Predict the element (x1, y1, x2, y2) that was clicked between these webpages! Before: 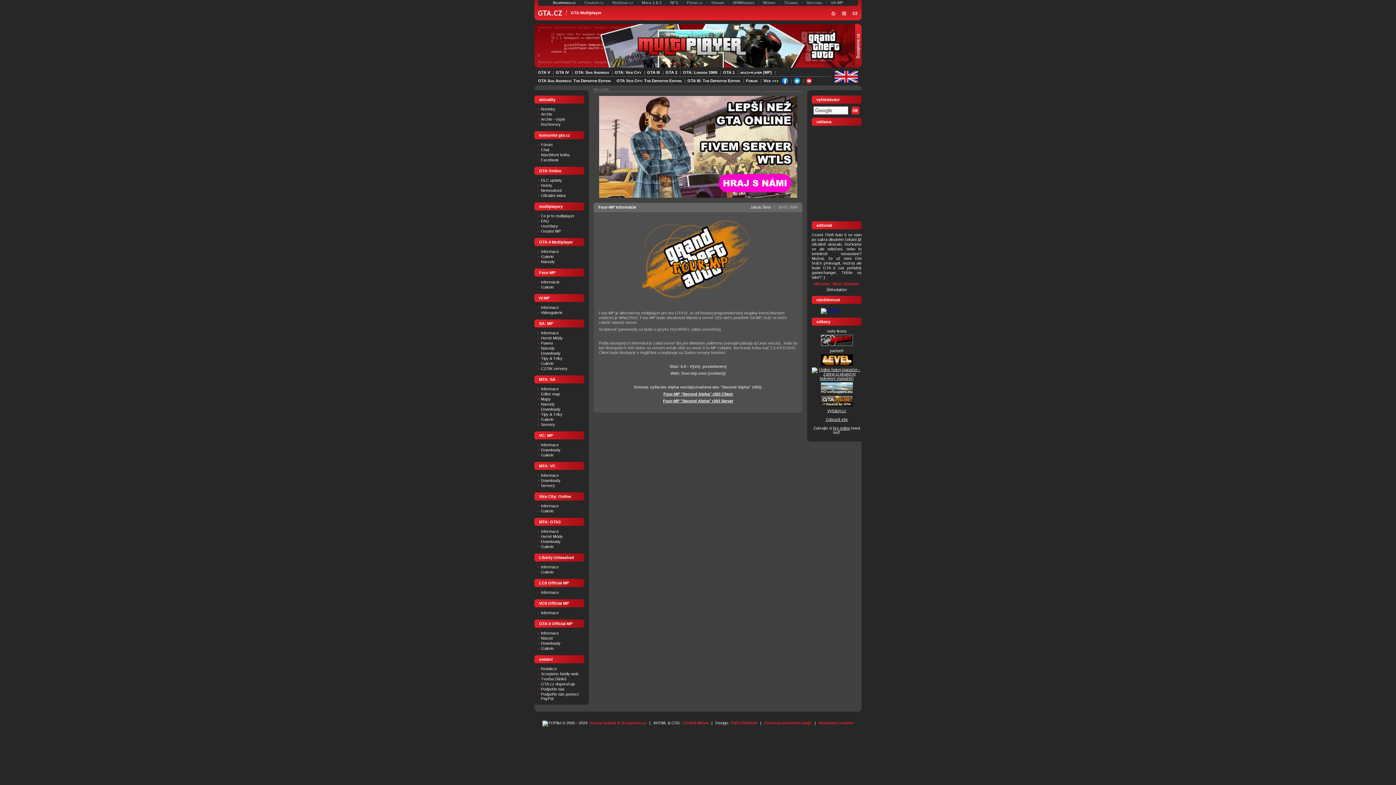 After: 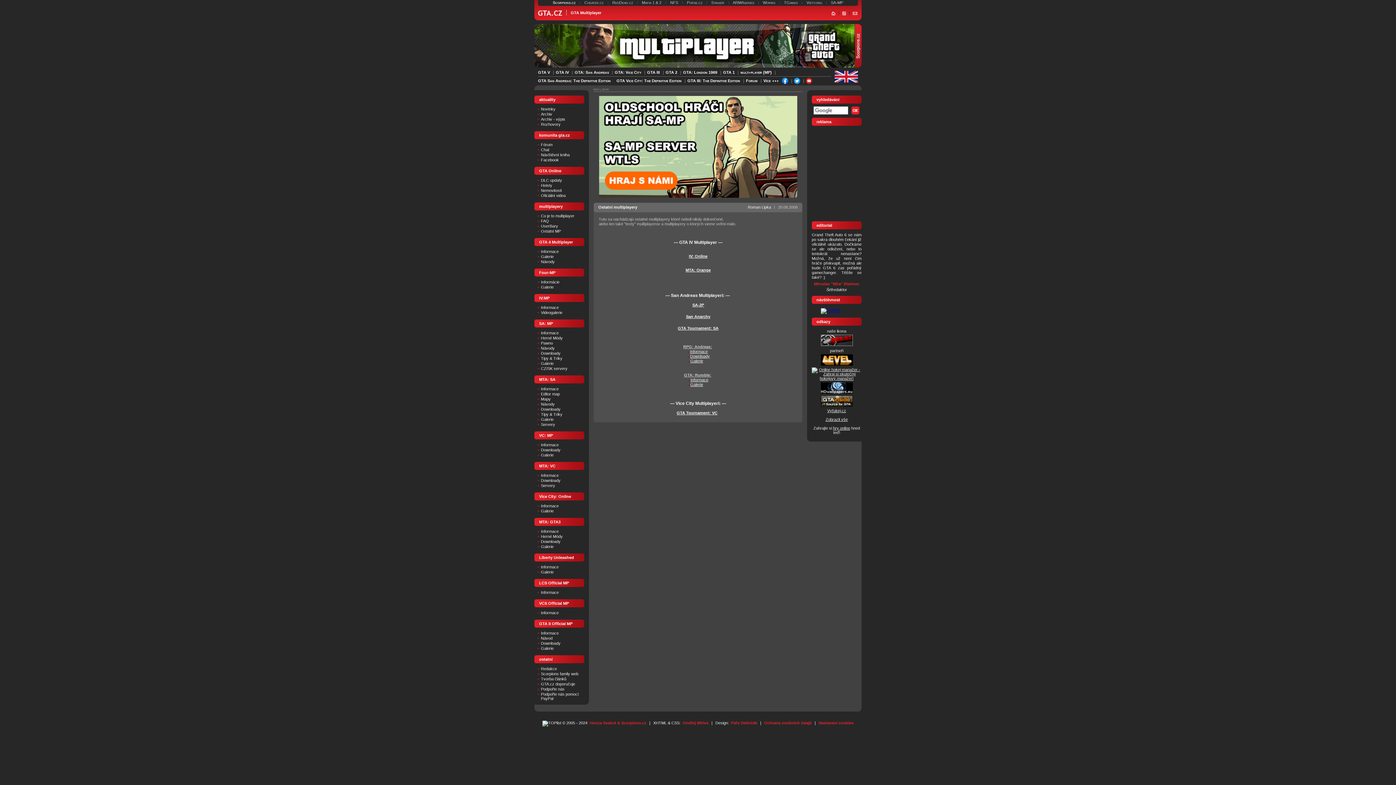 Action: bbox: (541, 229, 561, 233) label: Ostatní MP